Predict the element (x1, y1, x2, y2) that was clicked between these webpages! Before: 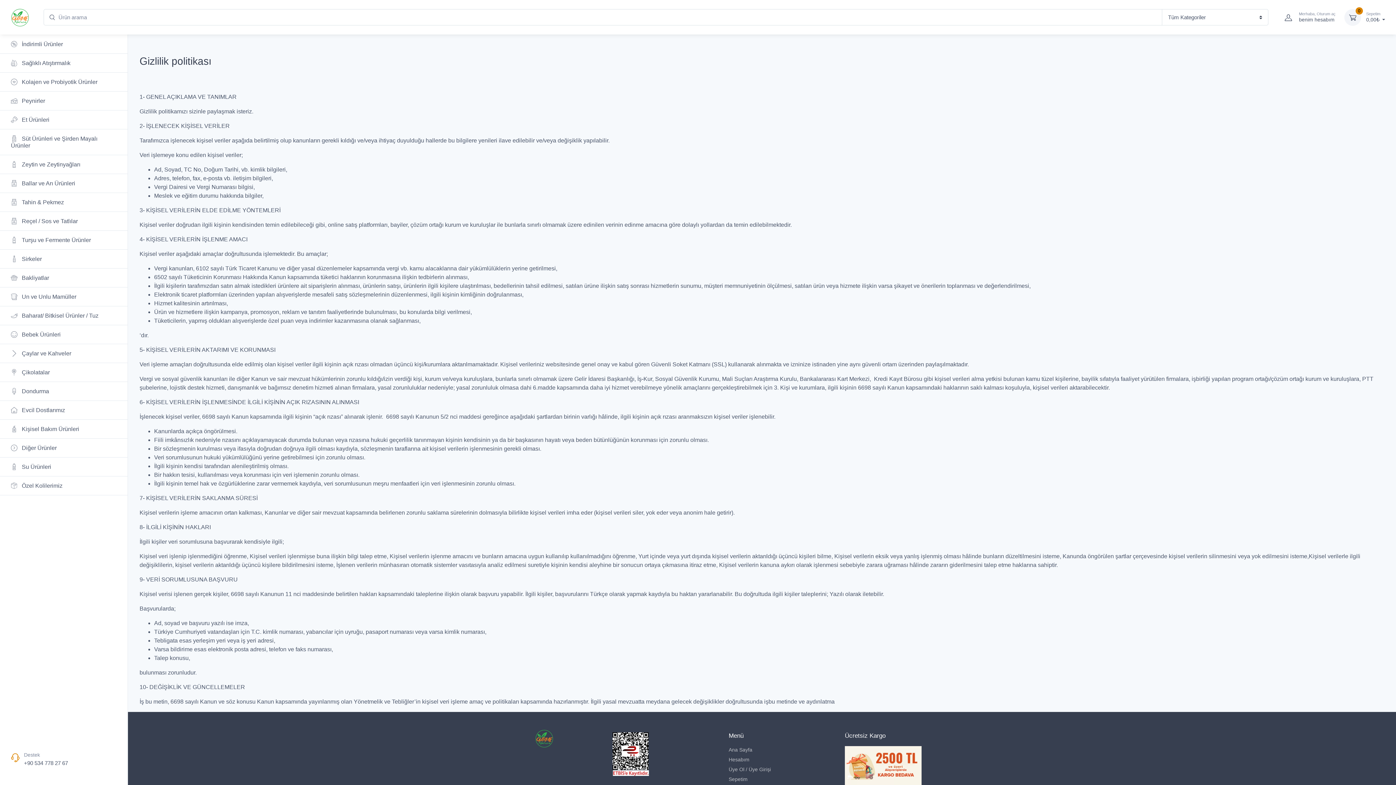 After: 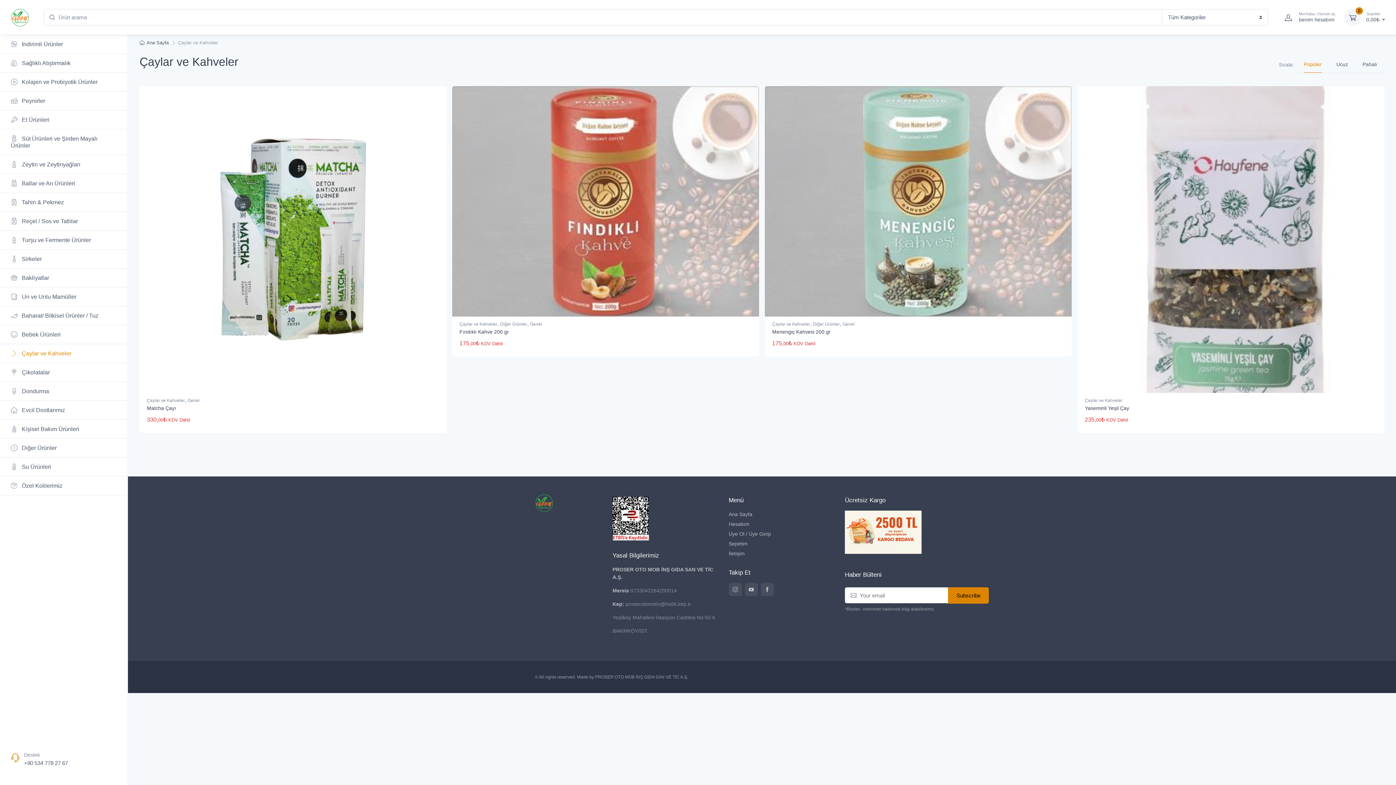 Action: bbox: (10, 344, 116, 362) label:  Çaylar ve Kahveler